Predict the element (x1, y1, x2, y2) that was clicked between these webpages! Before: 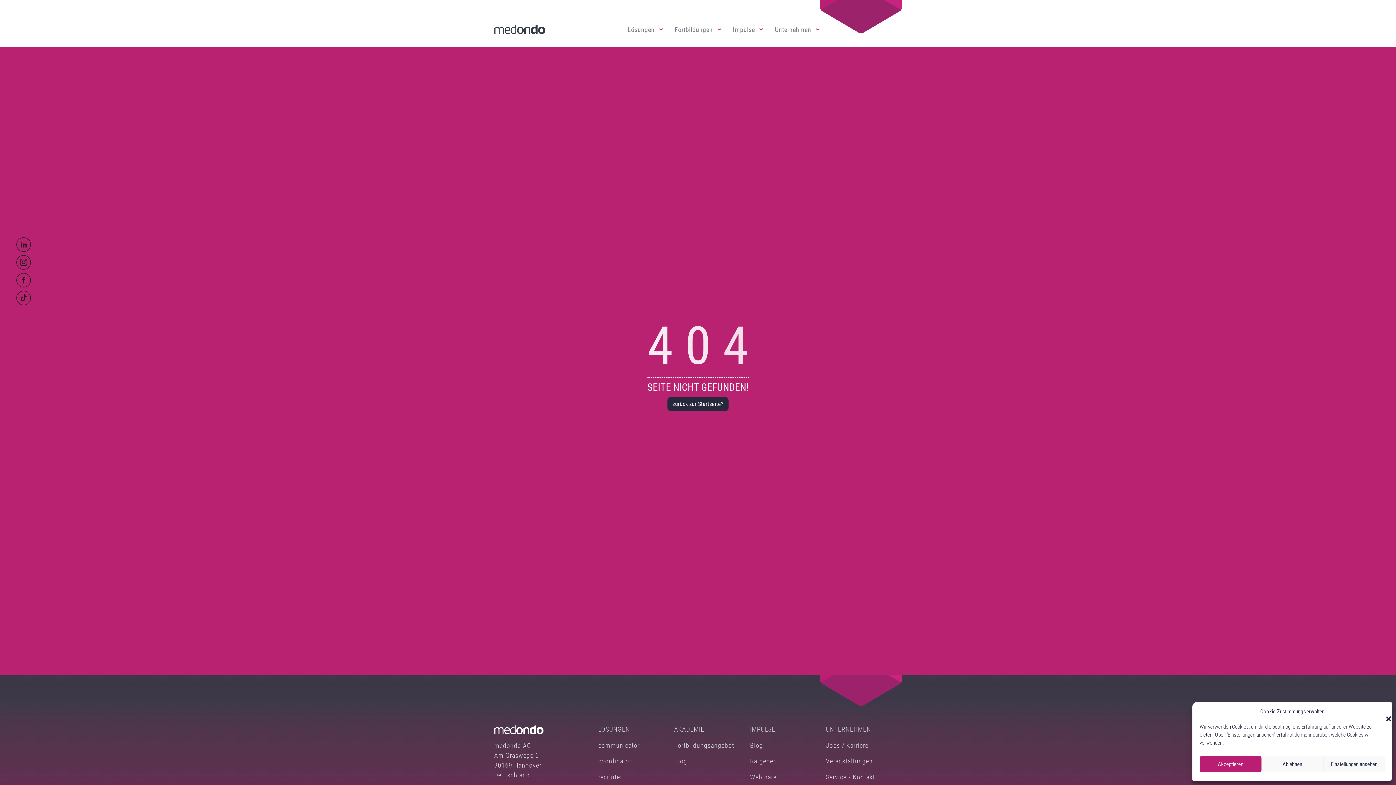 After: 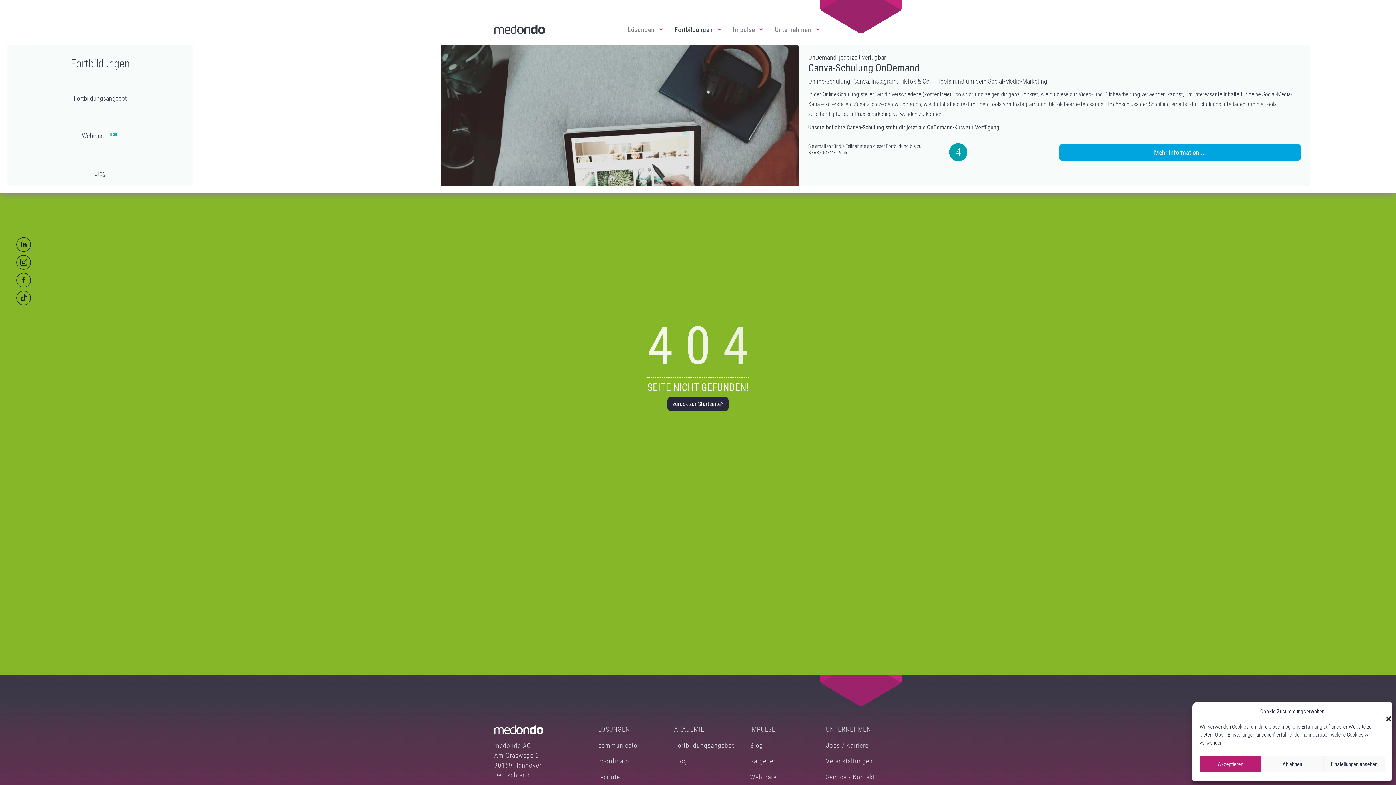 Action: label: Fortbildungen bbox: (668, 22, 727, 36)